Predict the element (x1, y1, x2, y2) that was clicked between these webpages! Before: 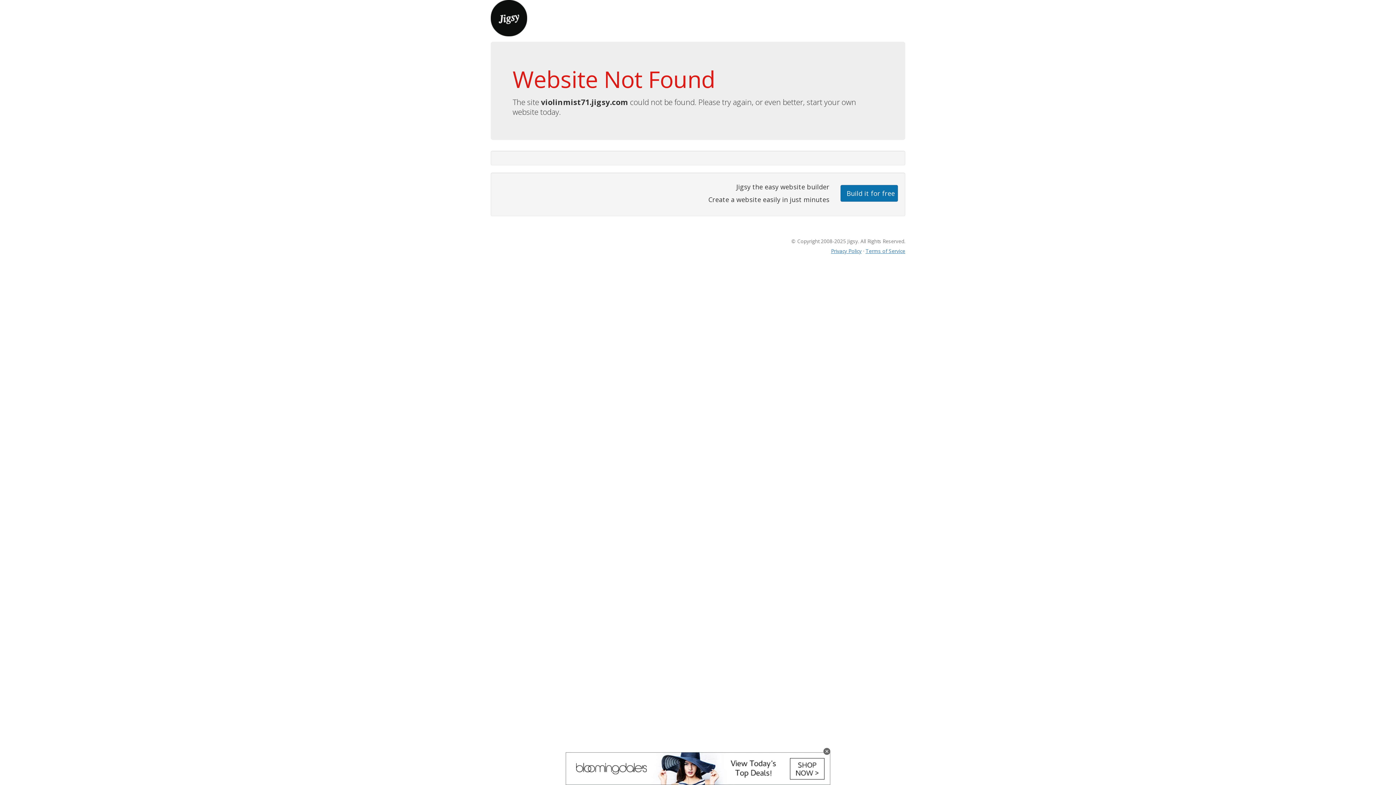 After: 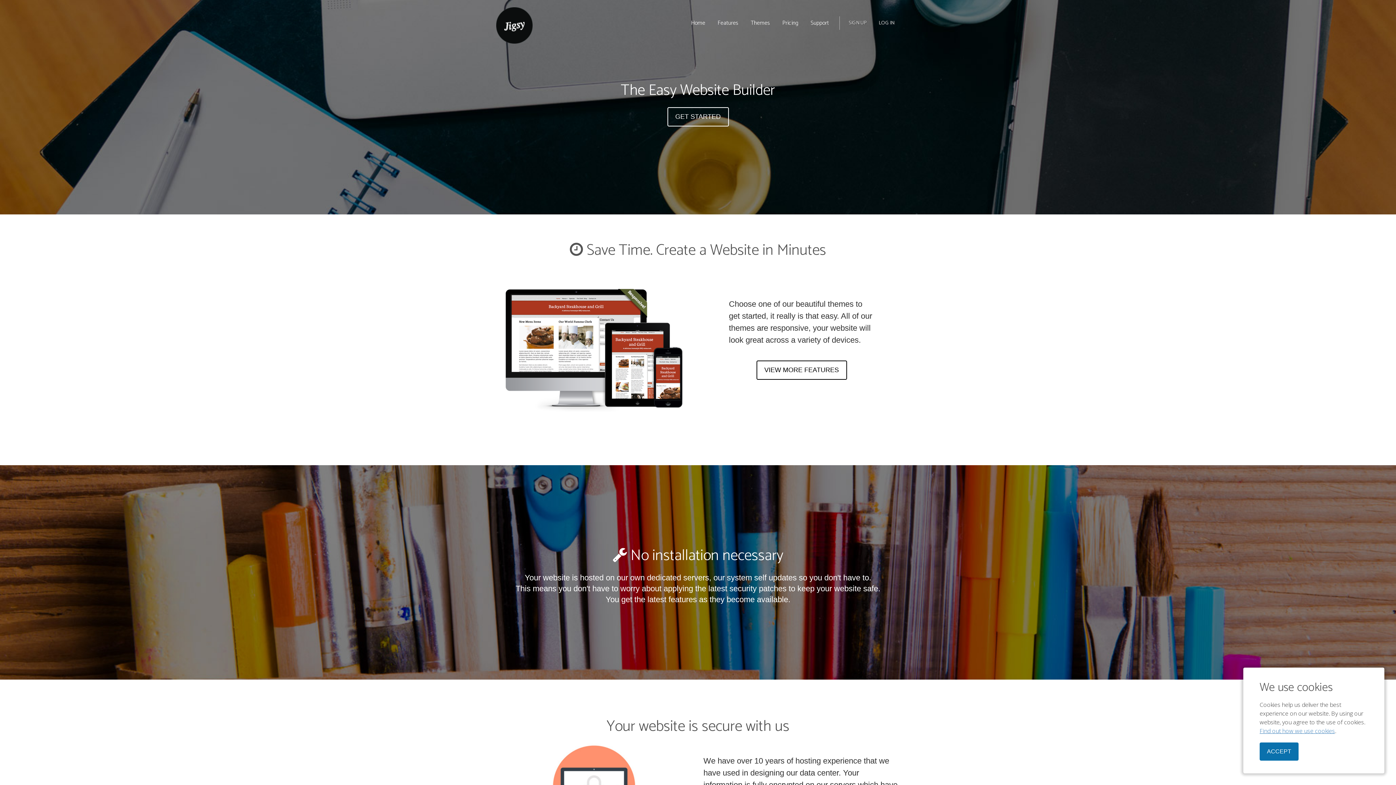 Action: bbox: (490, 13, 527, 21)